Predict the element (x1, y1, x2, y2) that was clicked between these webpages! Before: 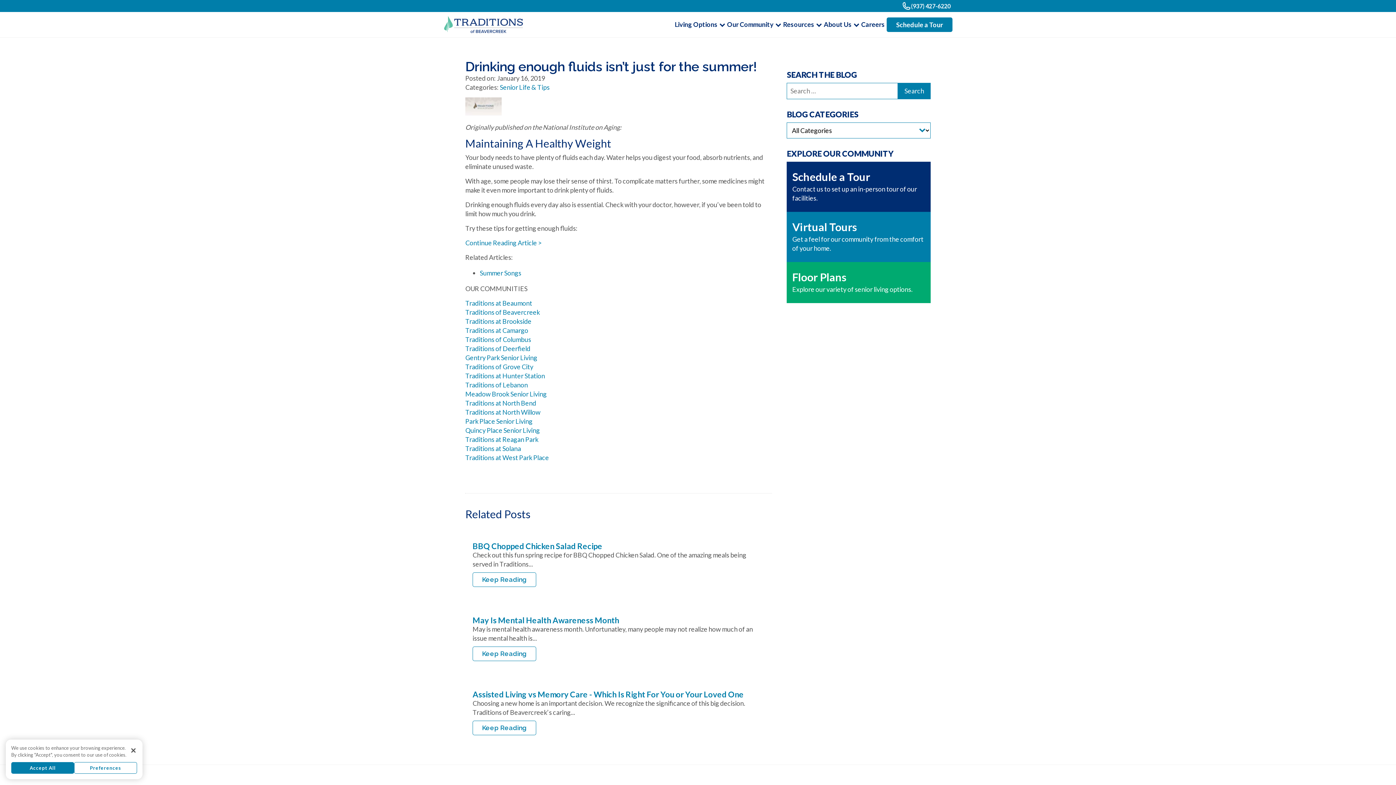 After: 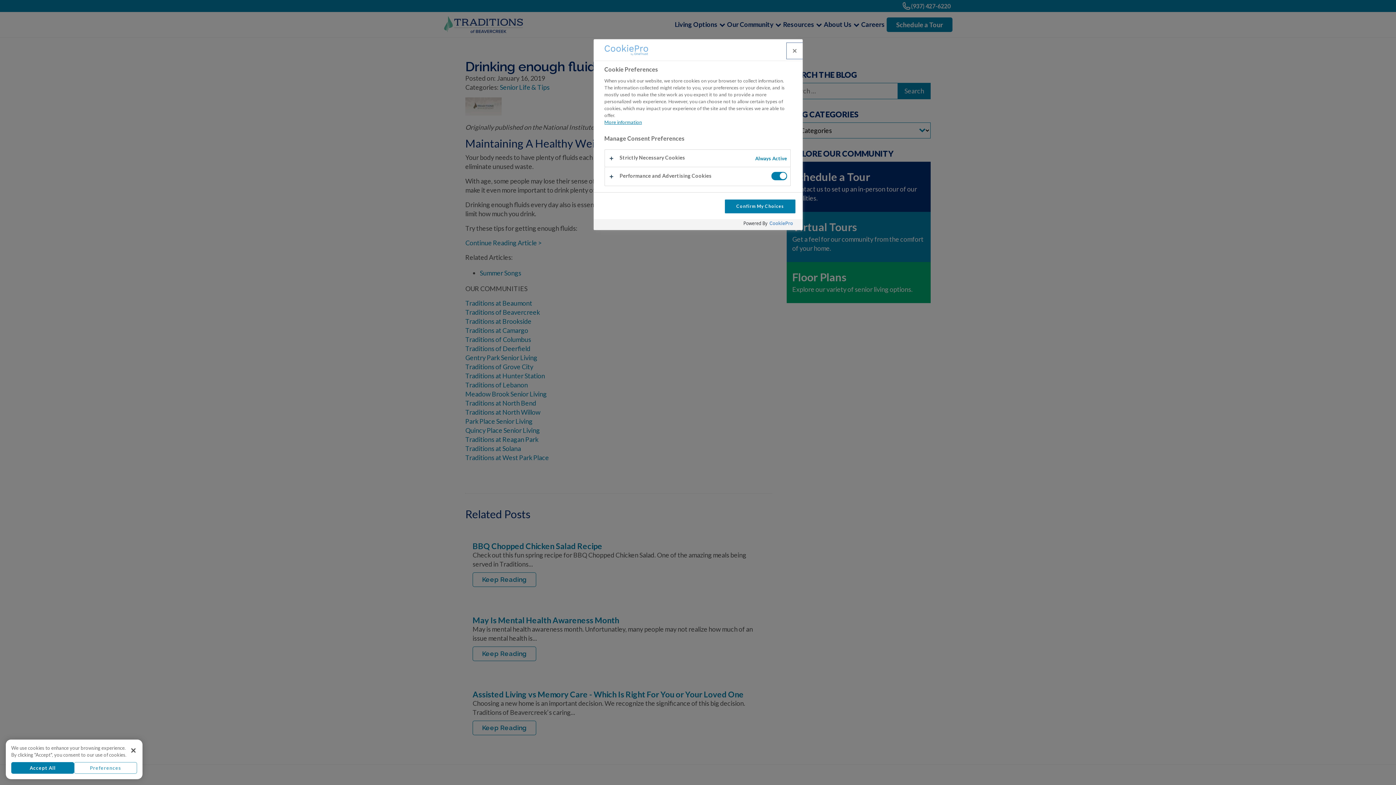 Action: bbox: (74, 762, 137, 774) label: Preferences